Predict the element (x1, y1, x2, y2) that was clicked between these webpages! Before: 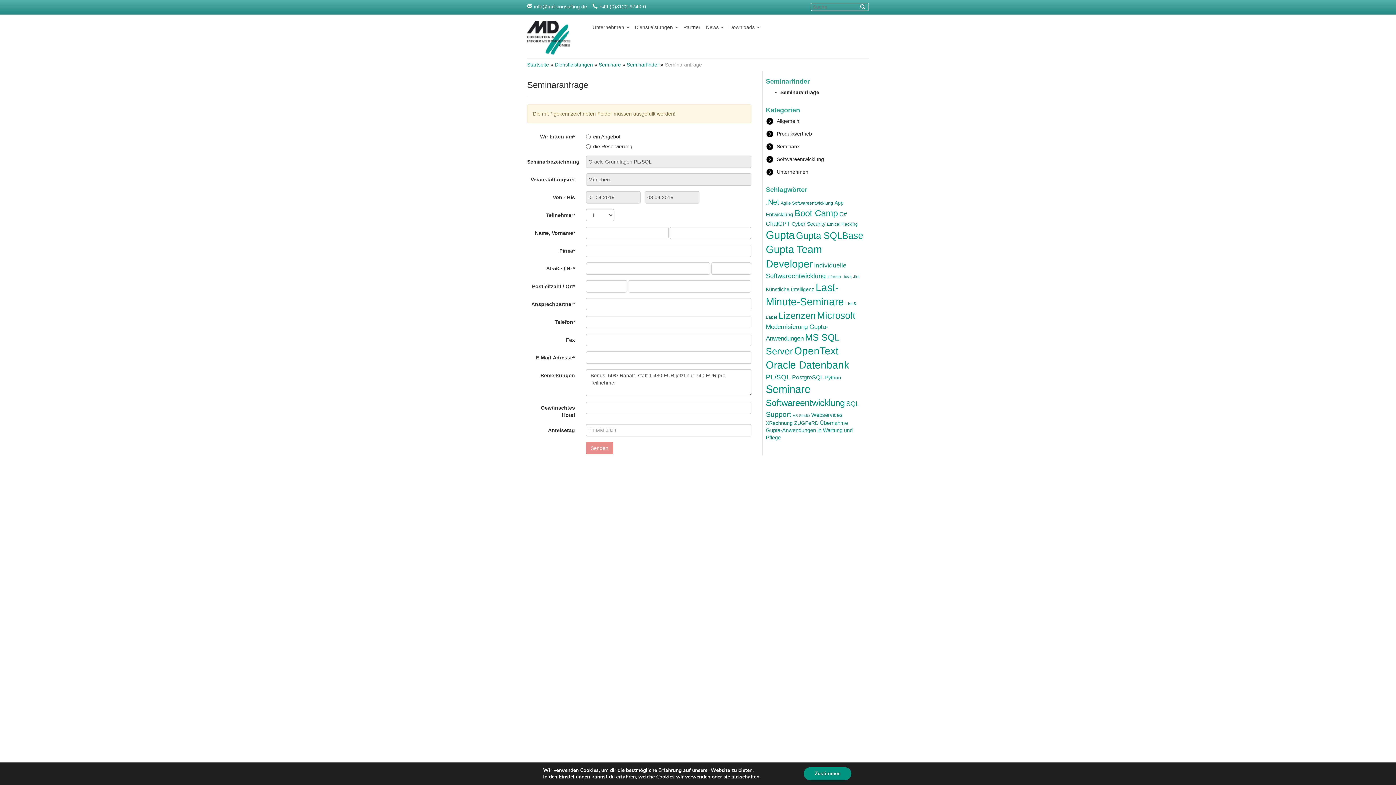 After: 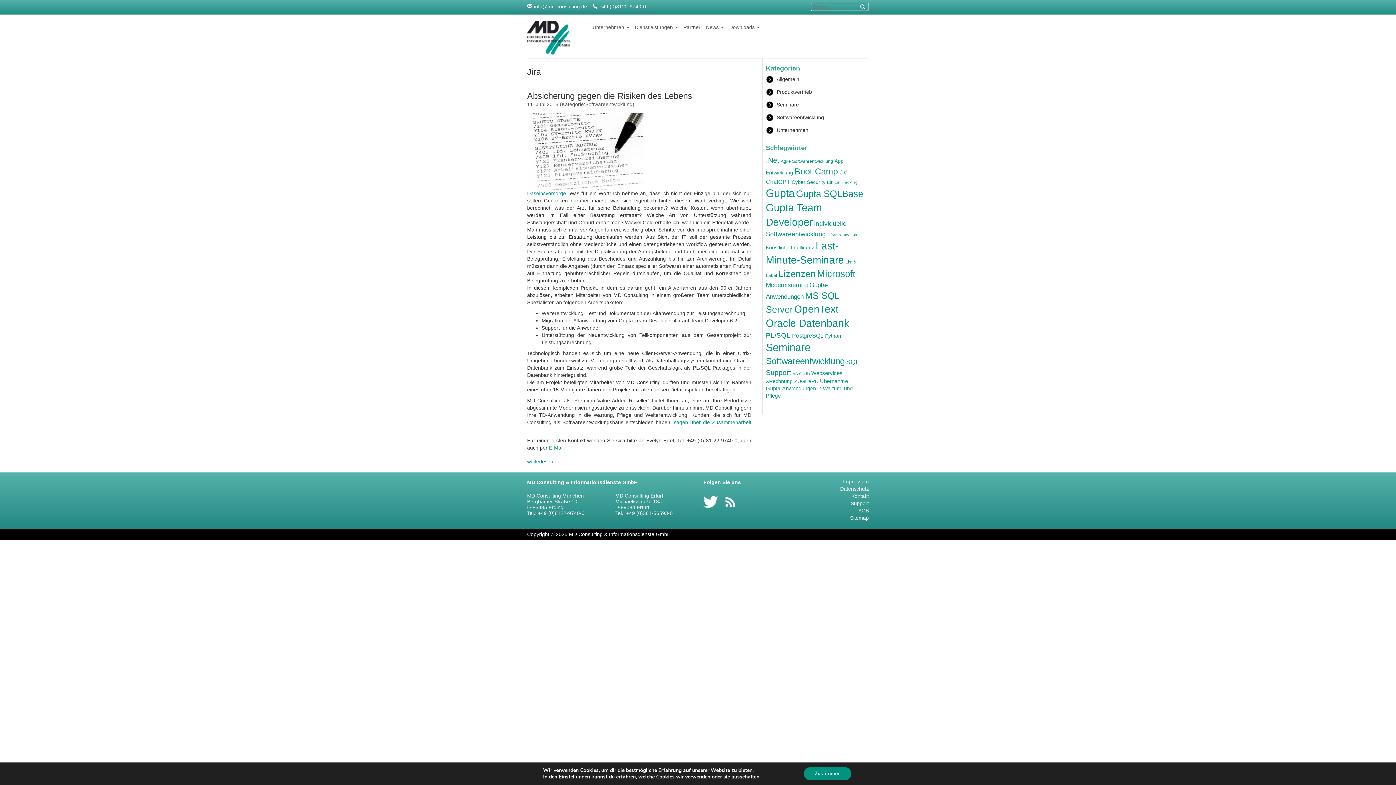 Action: label: Jira (1 Eintrag) bbox: (853, 274, 859, 278)